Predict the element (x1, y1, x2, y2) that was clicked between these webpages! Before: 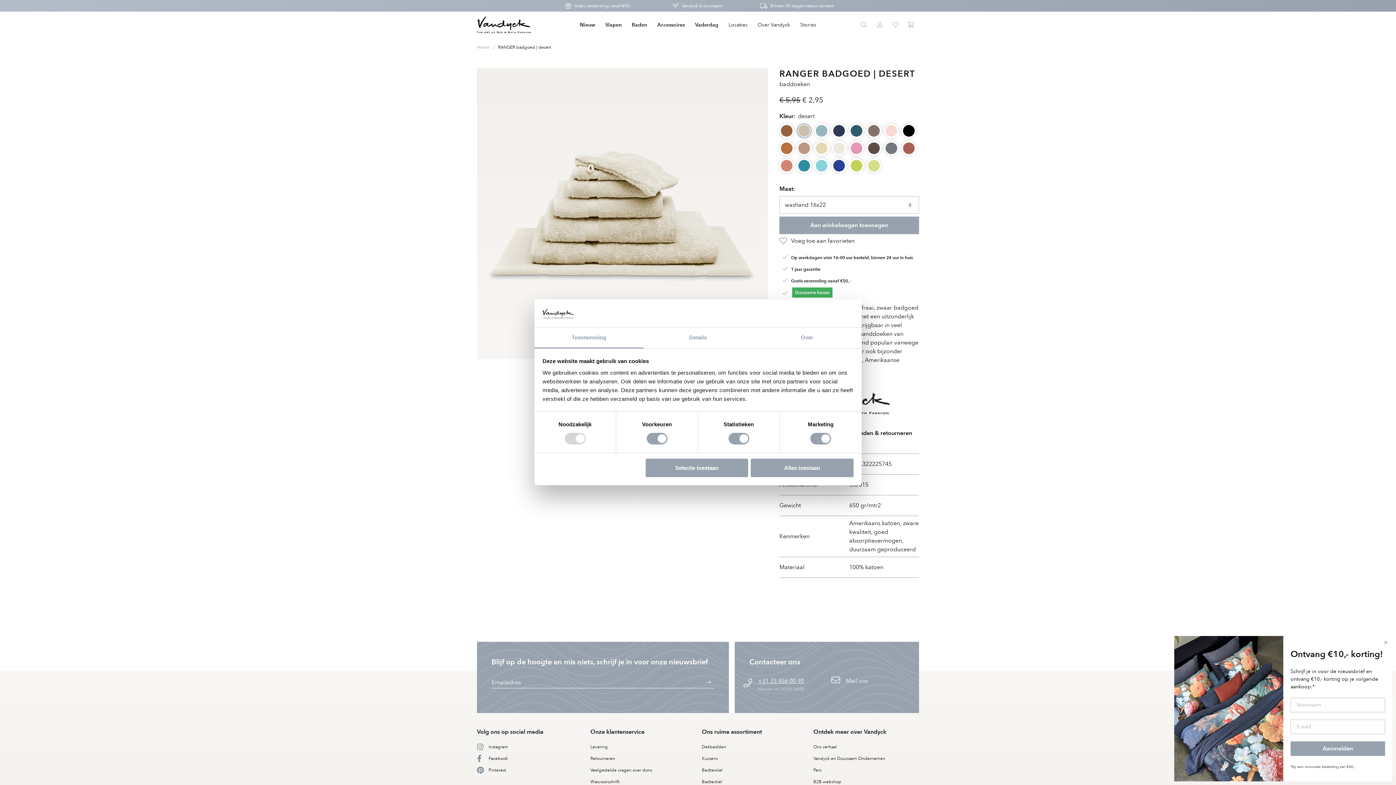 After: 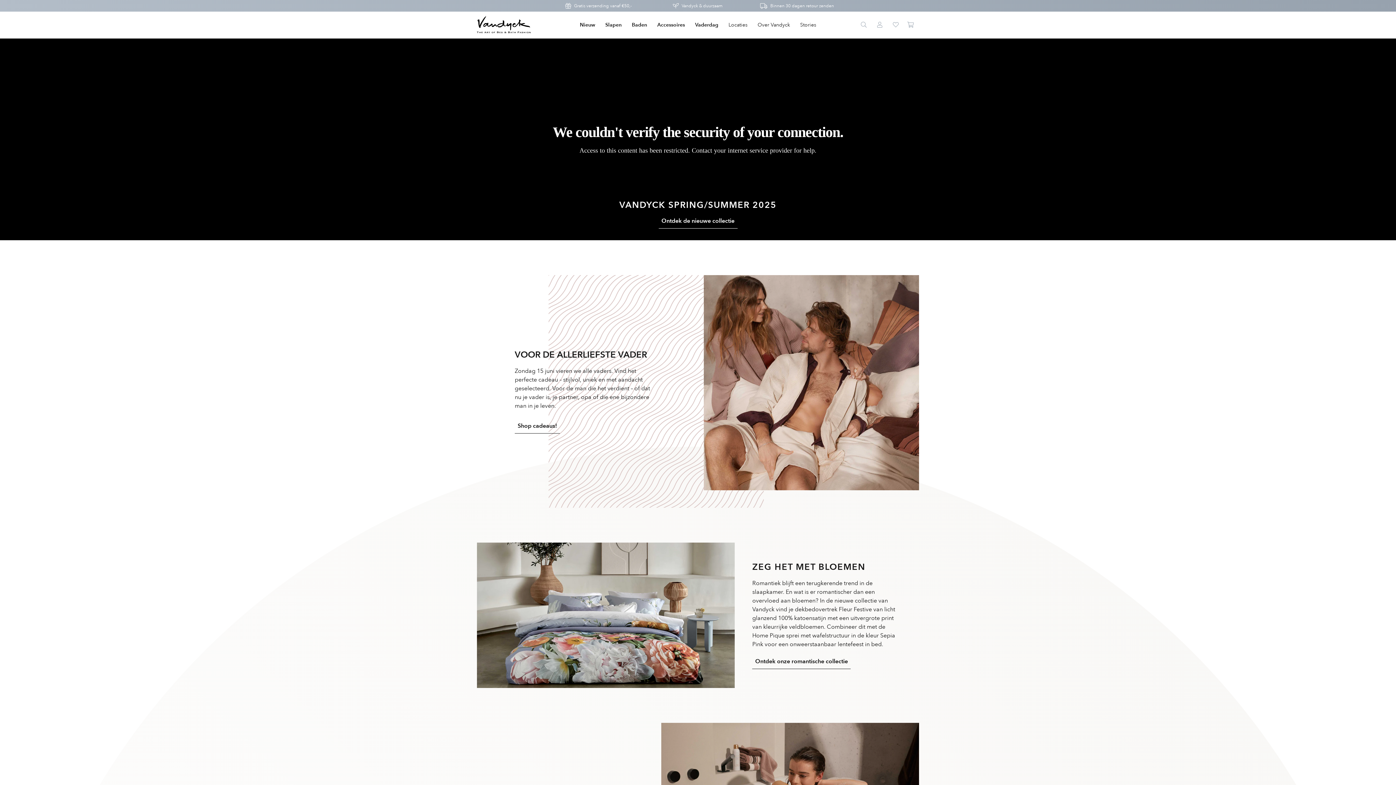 Action: bbox: (477, 44, 489, 50) label: Home